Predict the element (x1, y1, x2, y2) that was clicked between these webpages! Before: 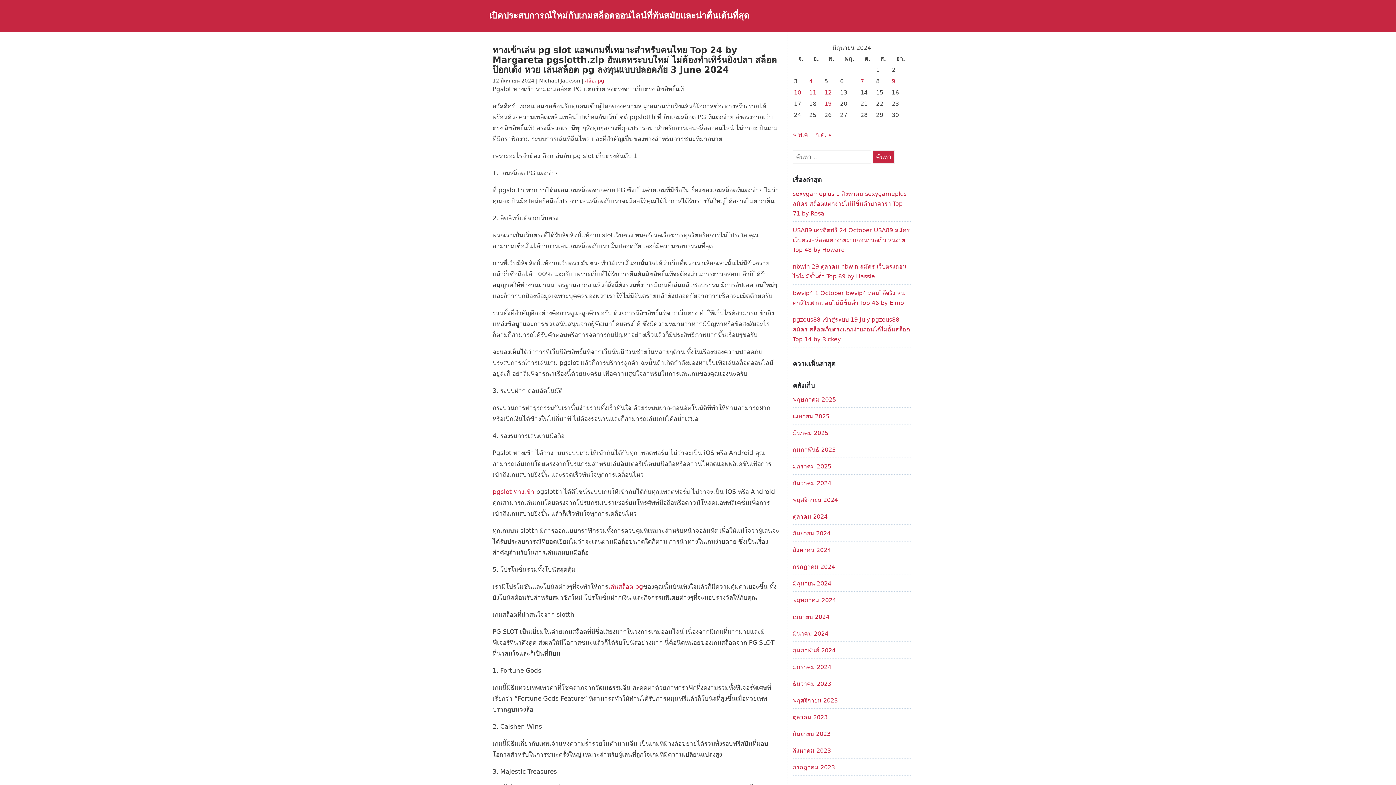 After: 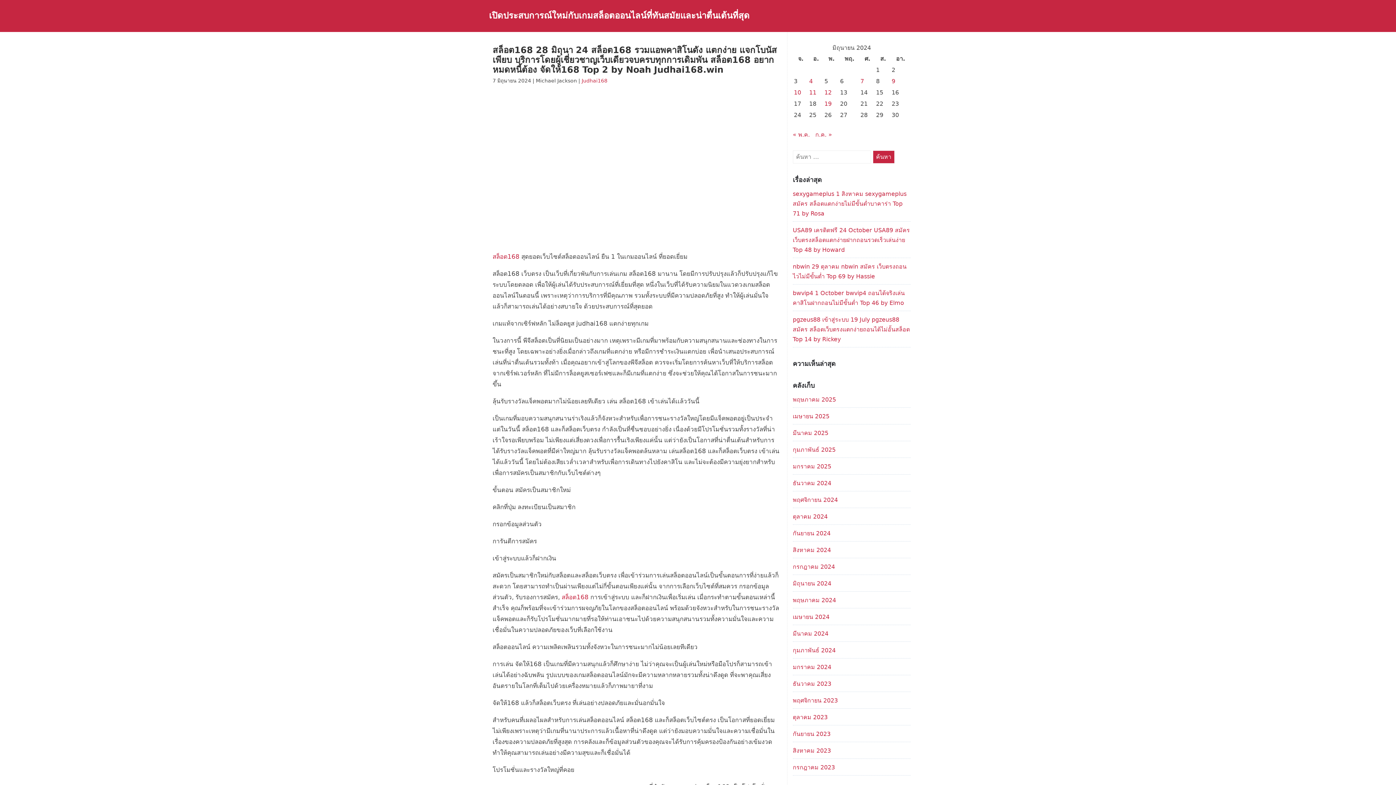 Action: label: เผยแพร่เรื่องแล้วบน 7 June 2024 bbox: (860, 77, 864, 84)